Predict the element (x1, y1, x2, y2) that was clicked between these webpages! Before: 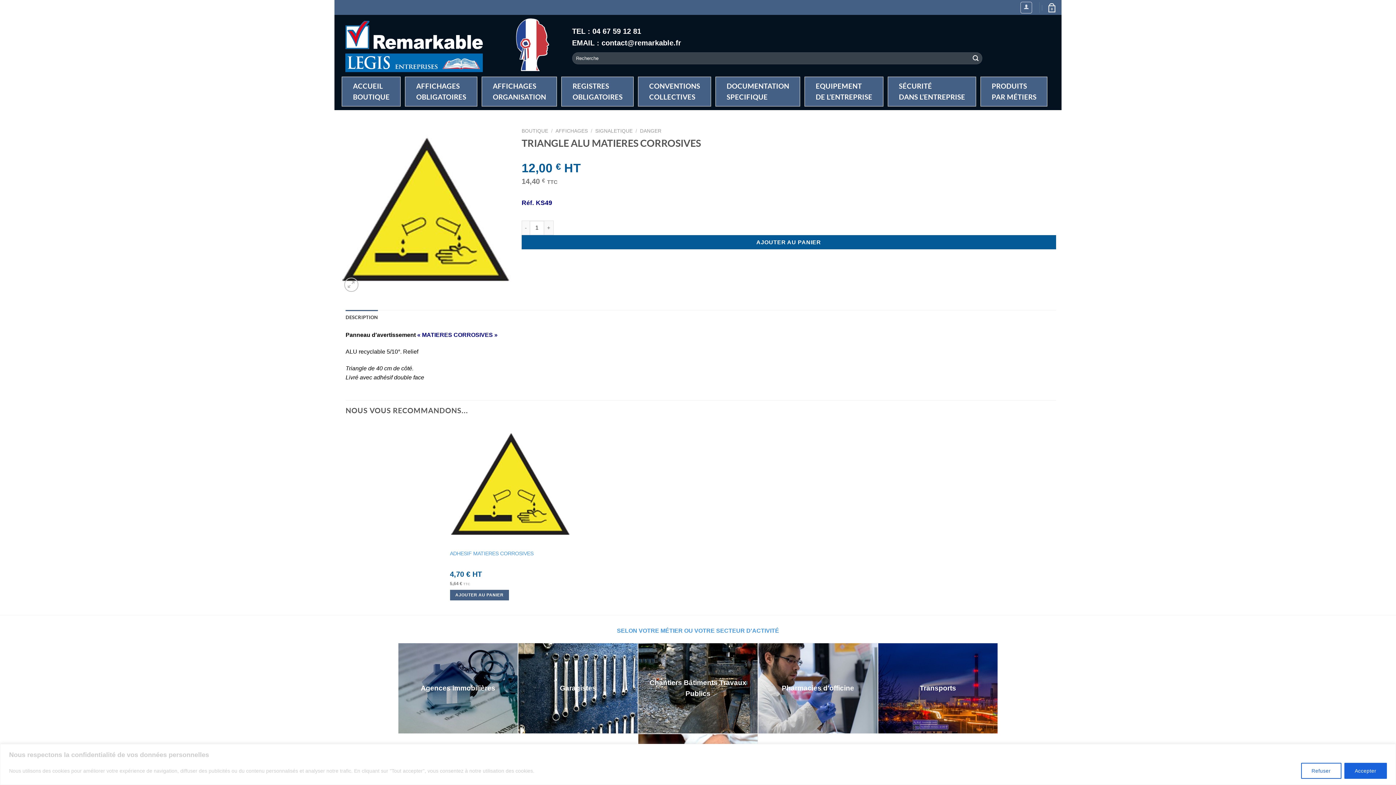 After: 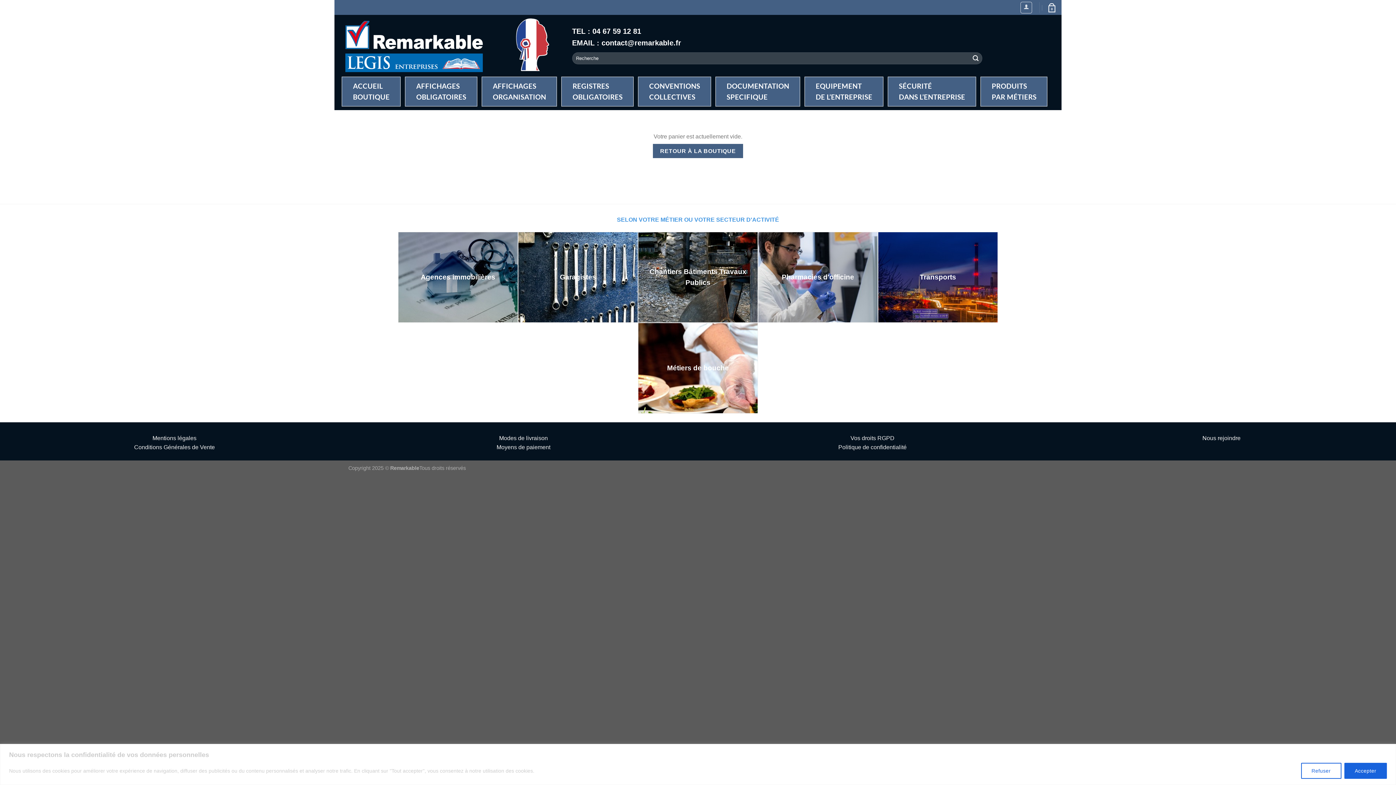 Action: label: 0 bbox: (1046, 2, 1056, 12)